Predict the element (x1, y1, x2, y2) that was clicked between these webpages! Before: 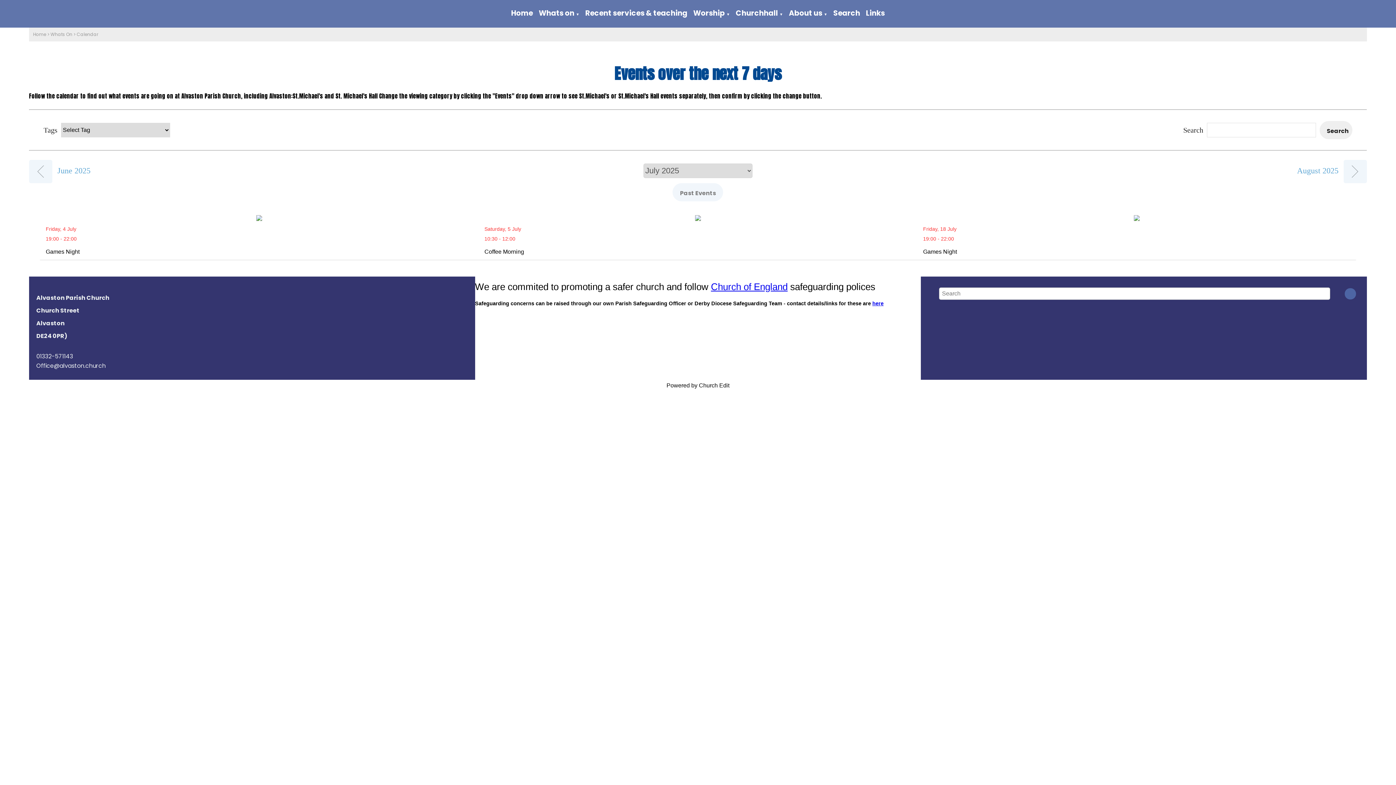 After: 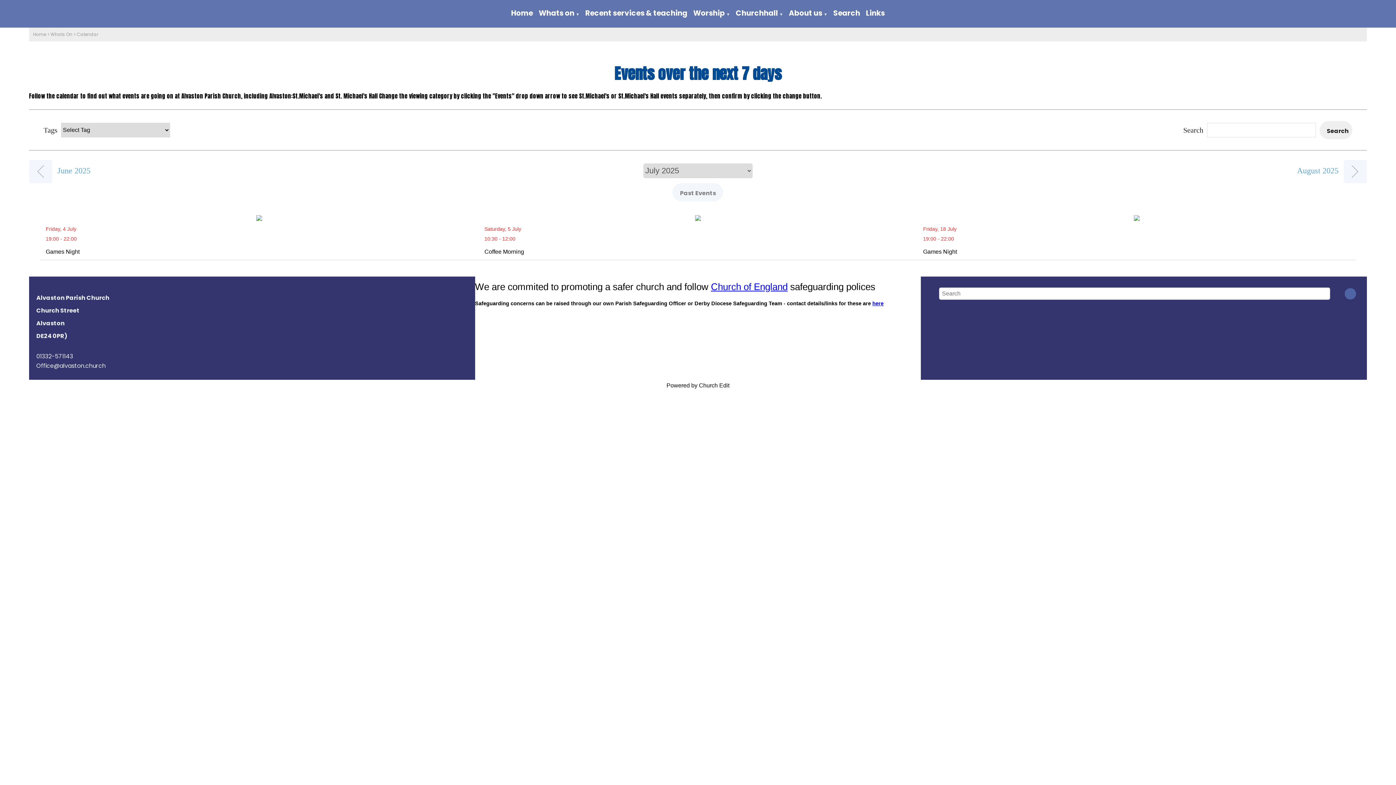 Action: label: Calendar bbox: (76, 31, 98, 37)